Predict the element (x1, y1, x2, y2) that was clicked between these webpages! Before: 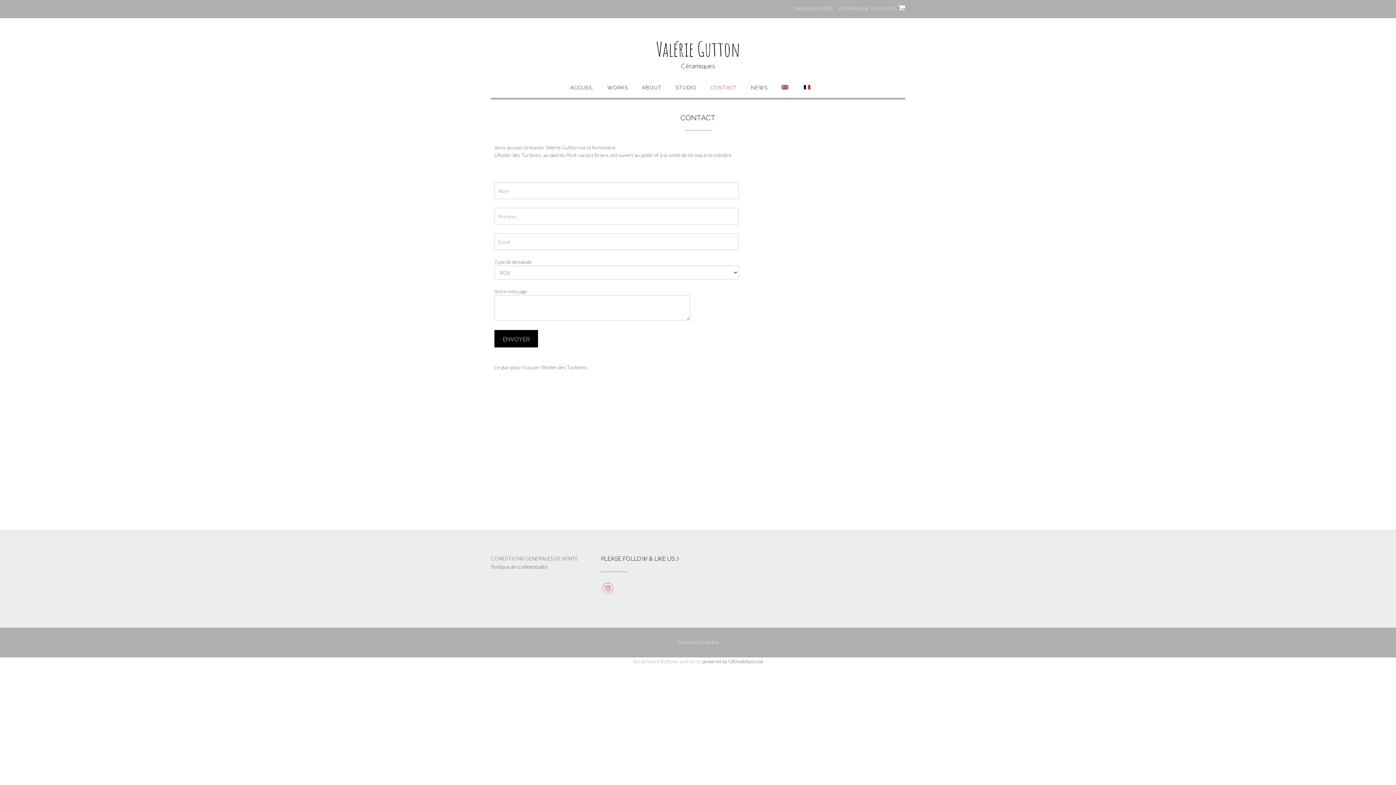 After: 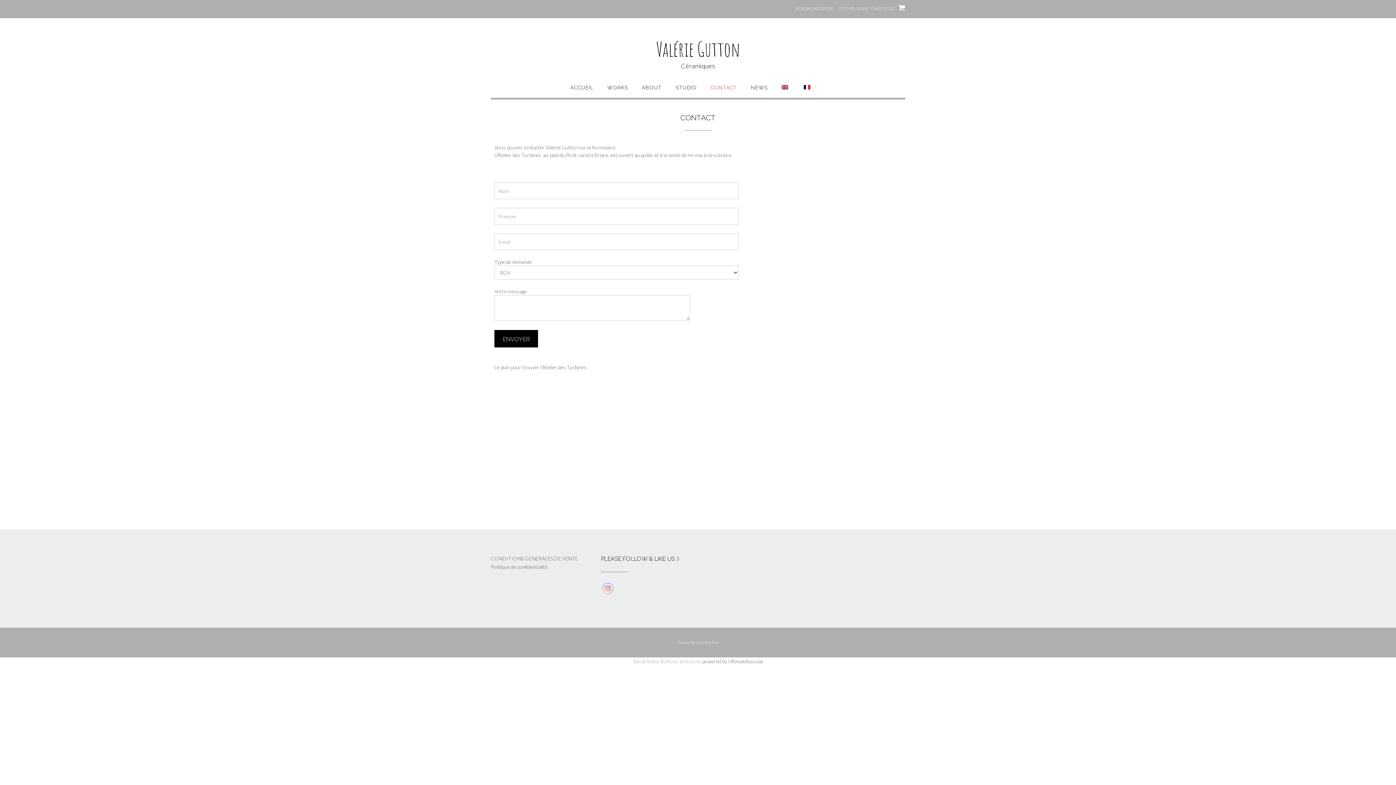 Action: bbox: (781, 84, 790, 97)